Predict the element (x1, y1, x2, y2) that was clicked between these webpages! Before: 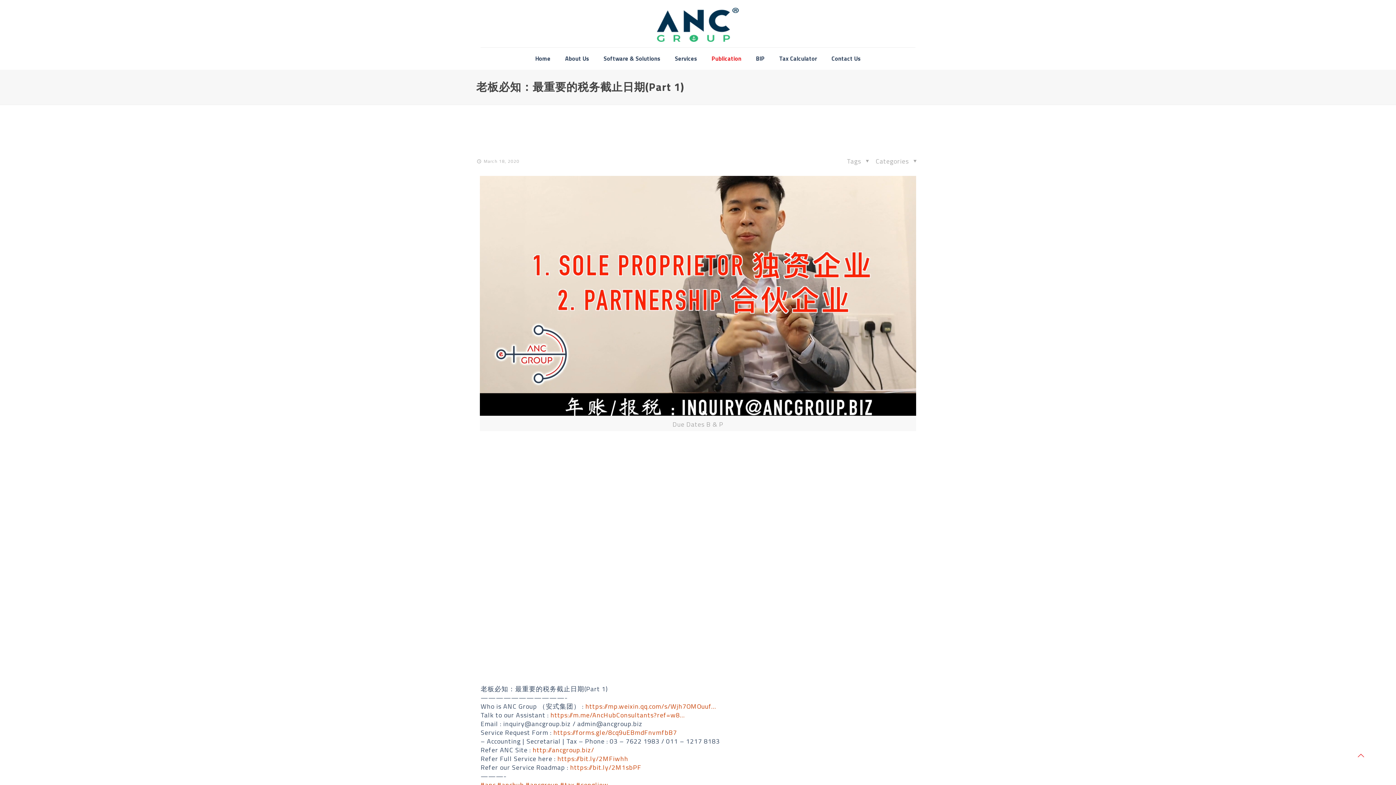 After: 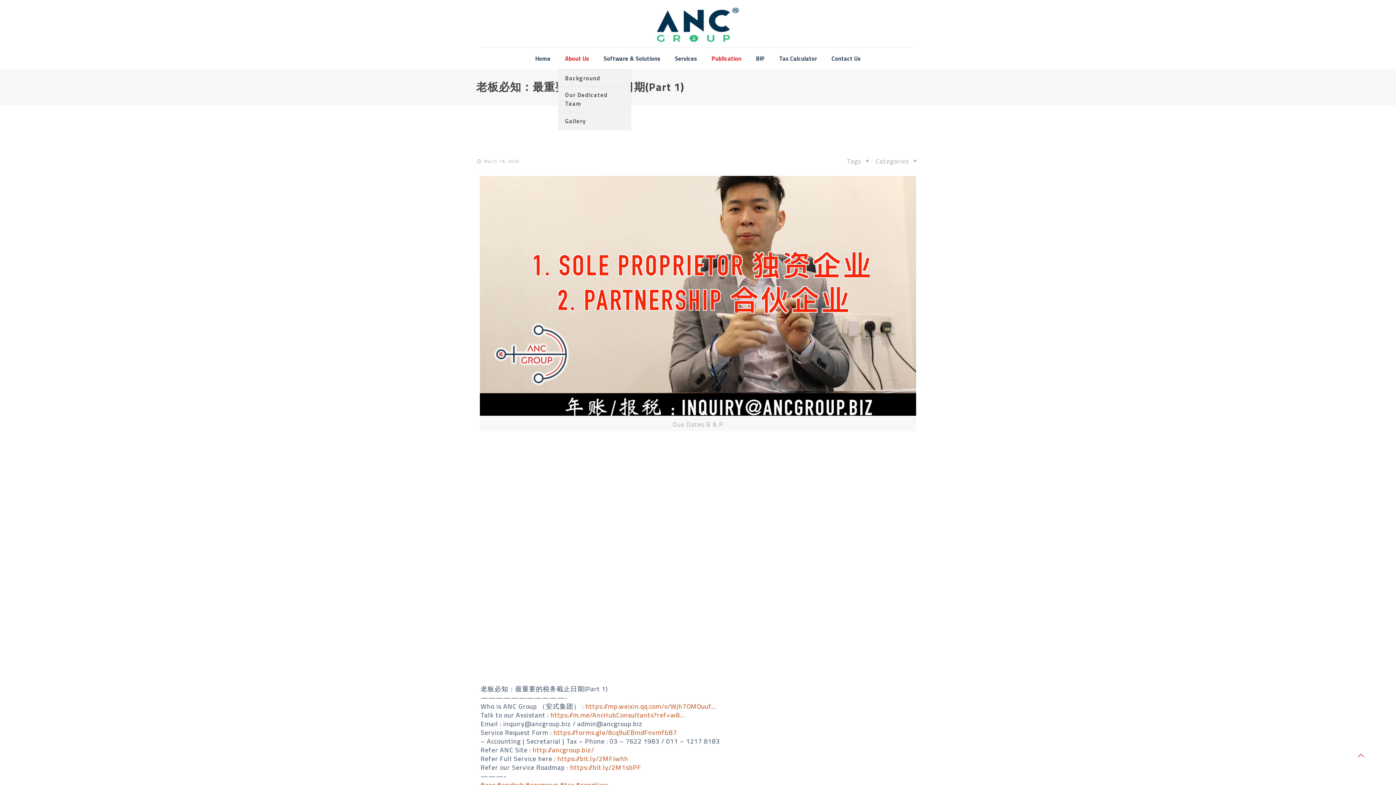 Action: bbox: (558, 47, 596, 69) label: About Us